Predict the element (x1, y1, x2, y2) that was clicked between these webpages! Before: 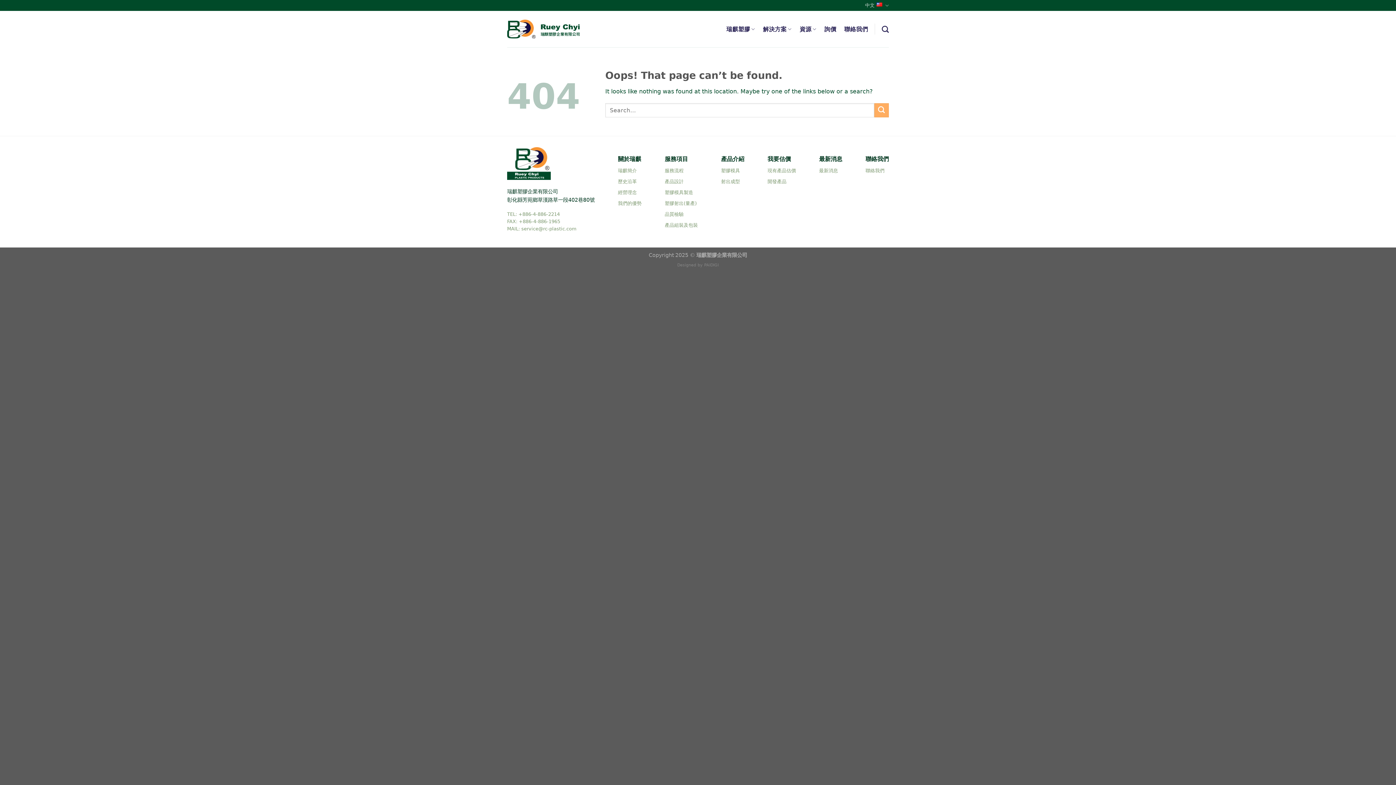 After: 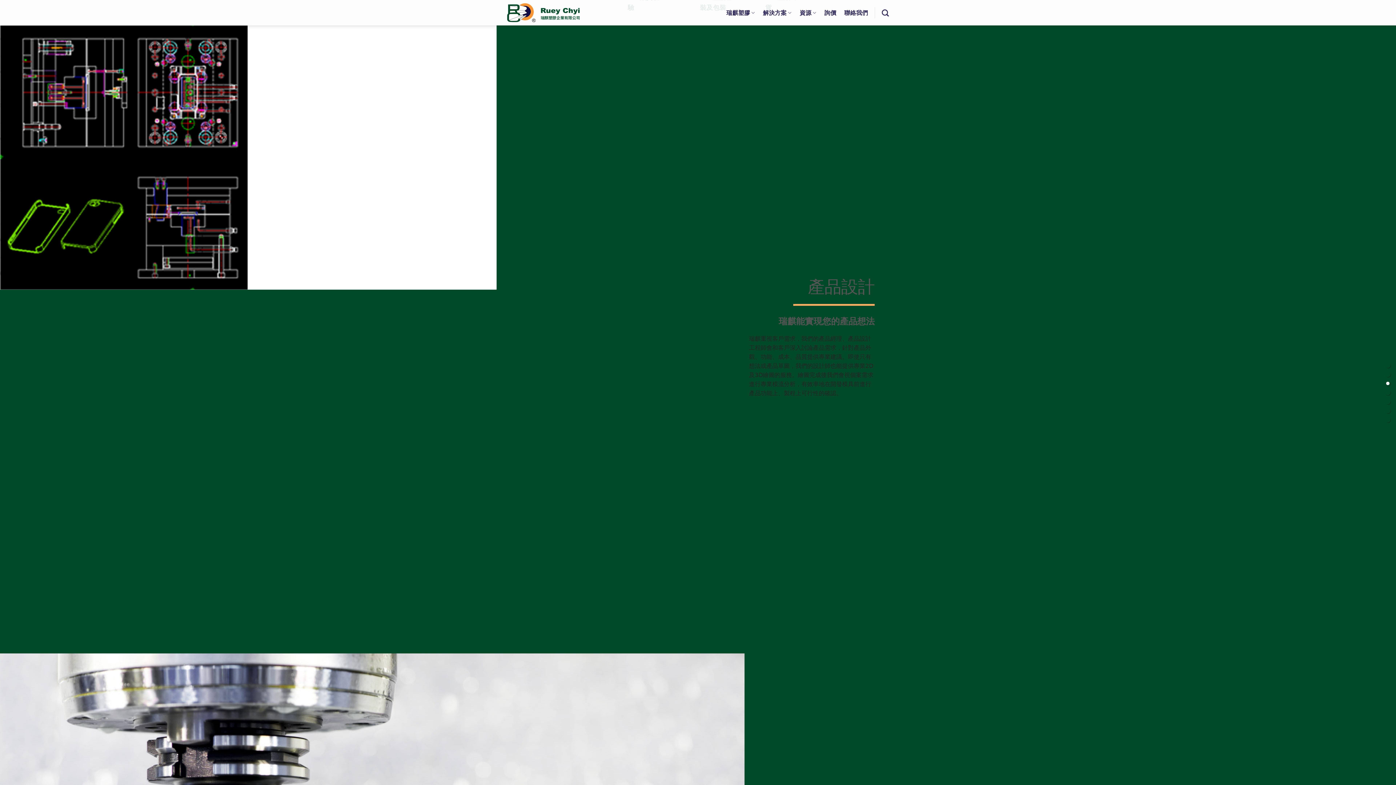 Action: label: 產品設計 bbox: (664, 178, 698, 185)